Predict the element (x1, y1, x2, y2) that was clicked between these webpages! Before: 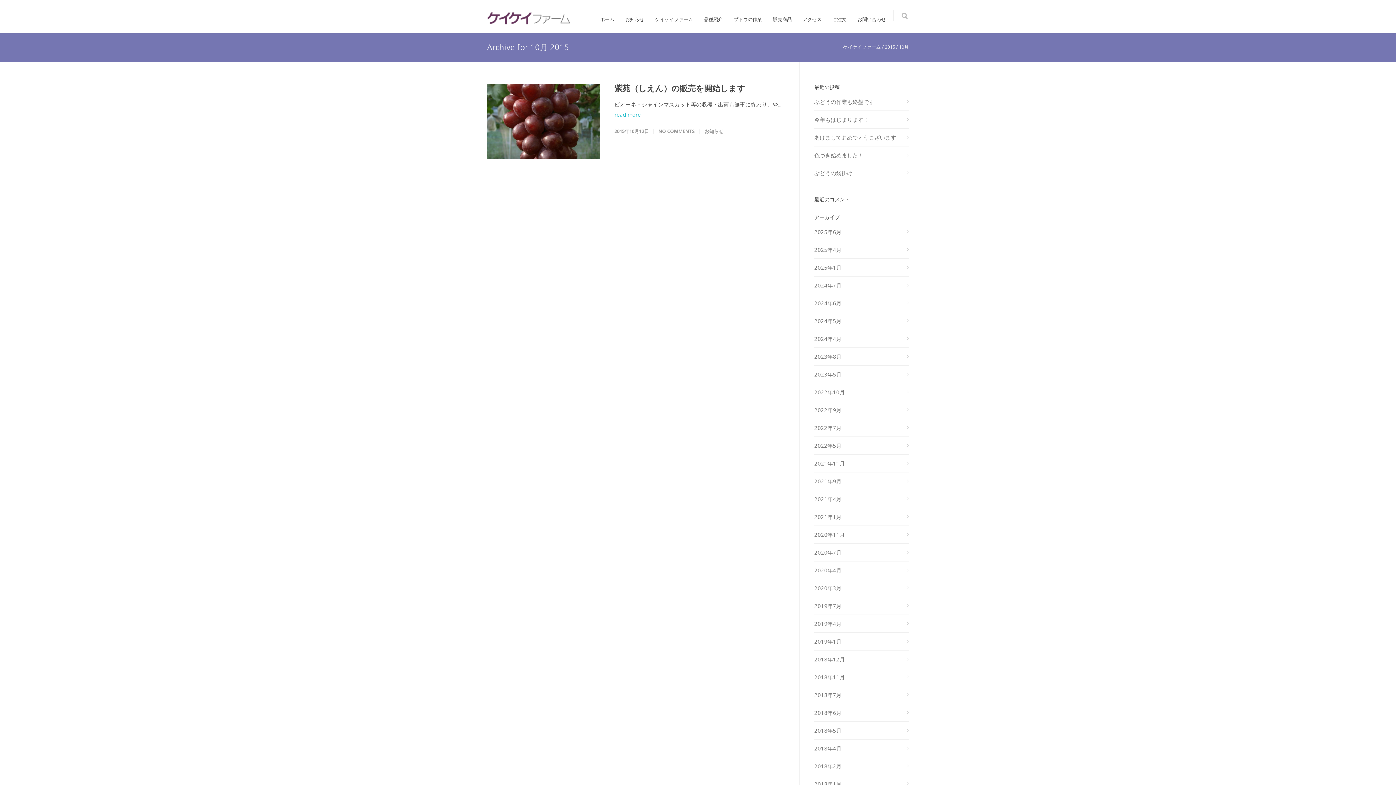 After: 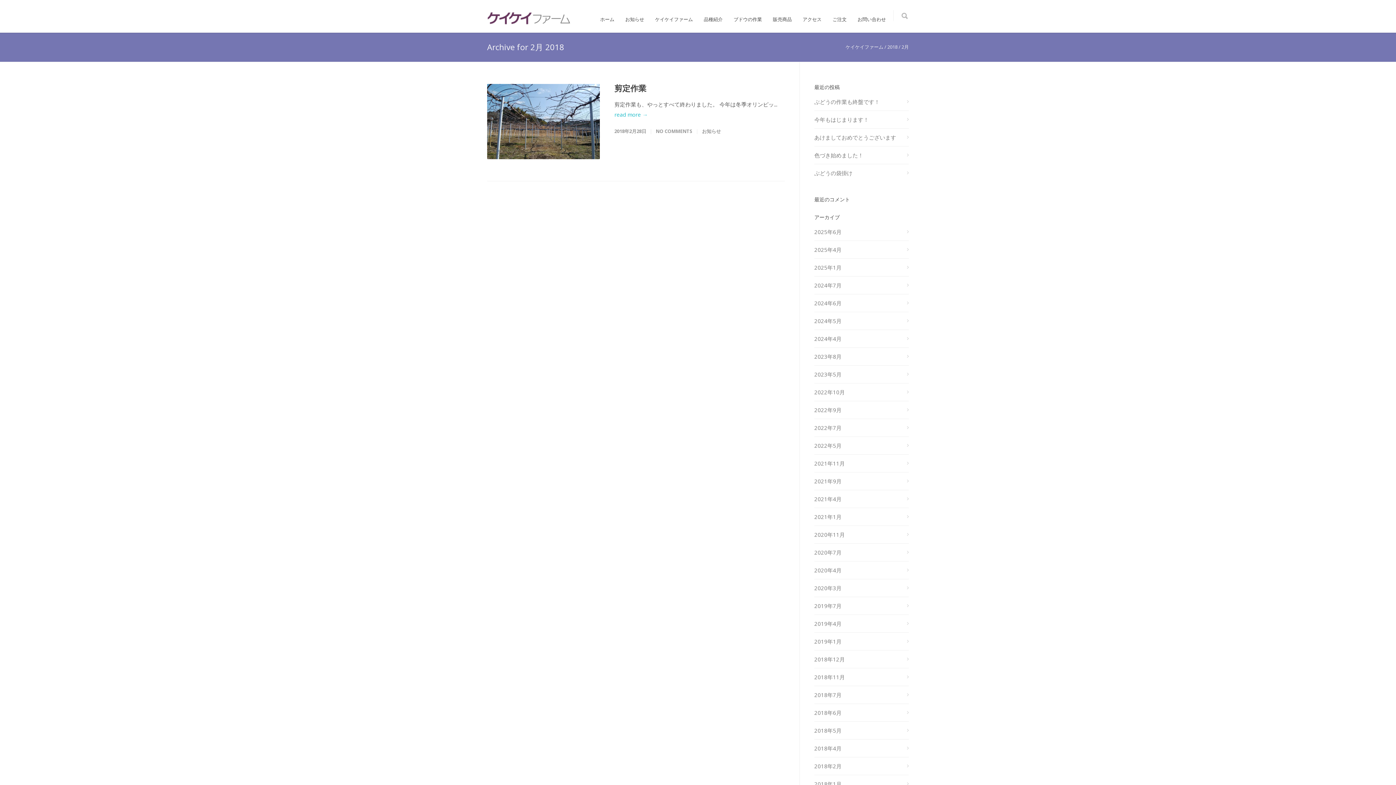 Action: bbox: (814, 761, 909, 771) label: 2018年2月